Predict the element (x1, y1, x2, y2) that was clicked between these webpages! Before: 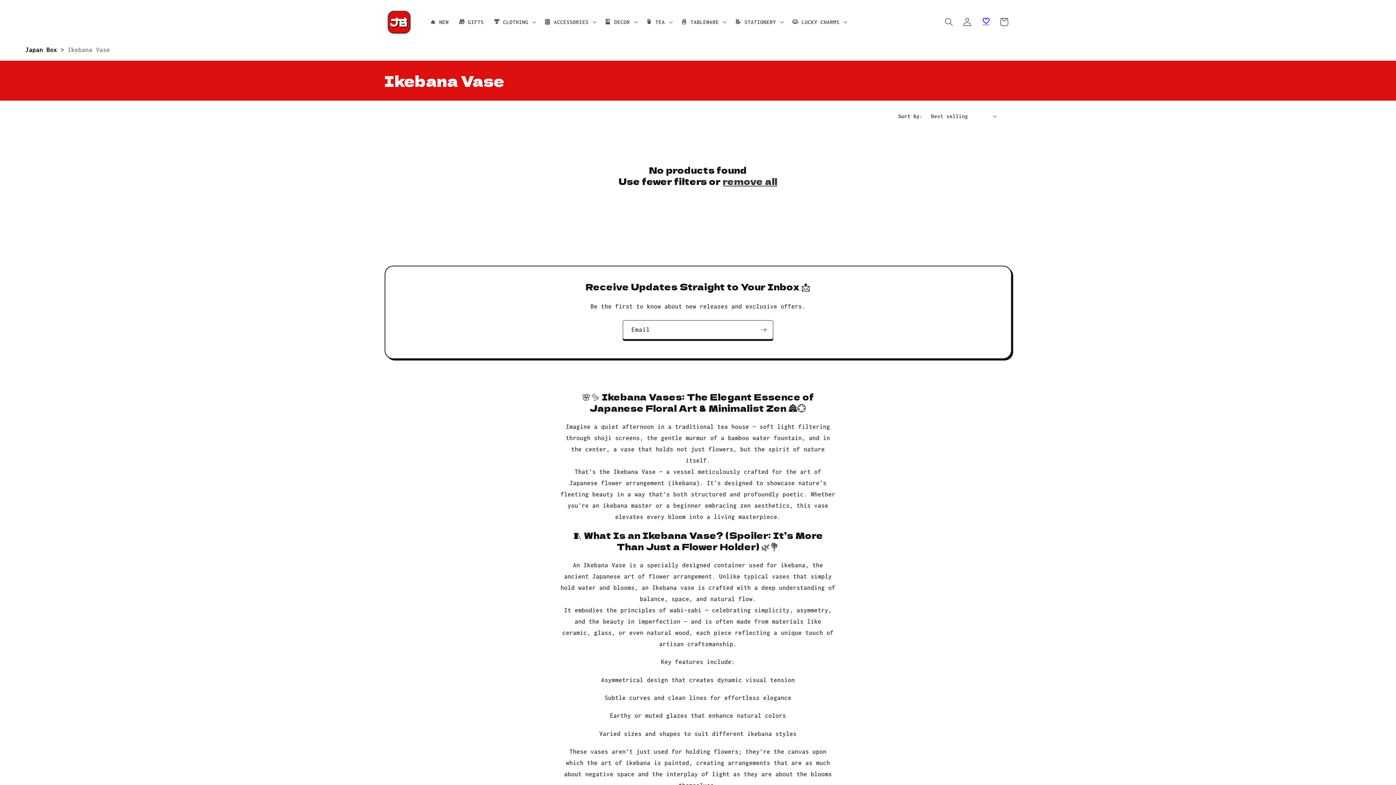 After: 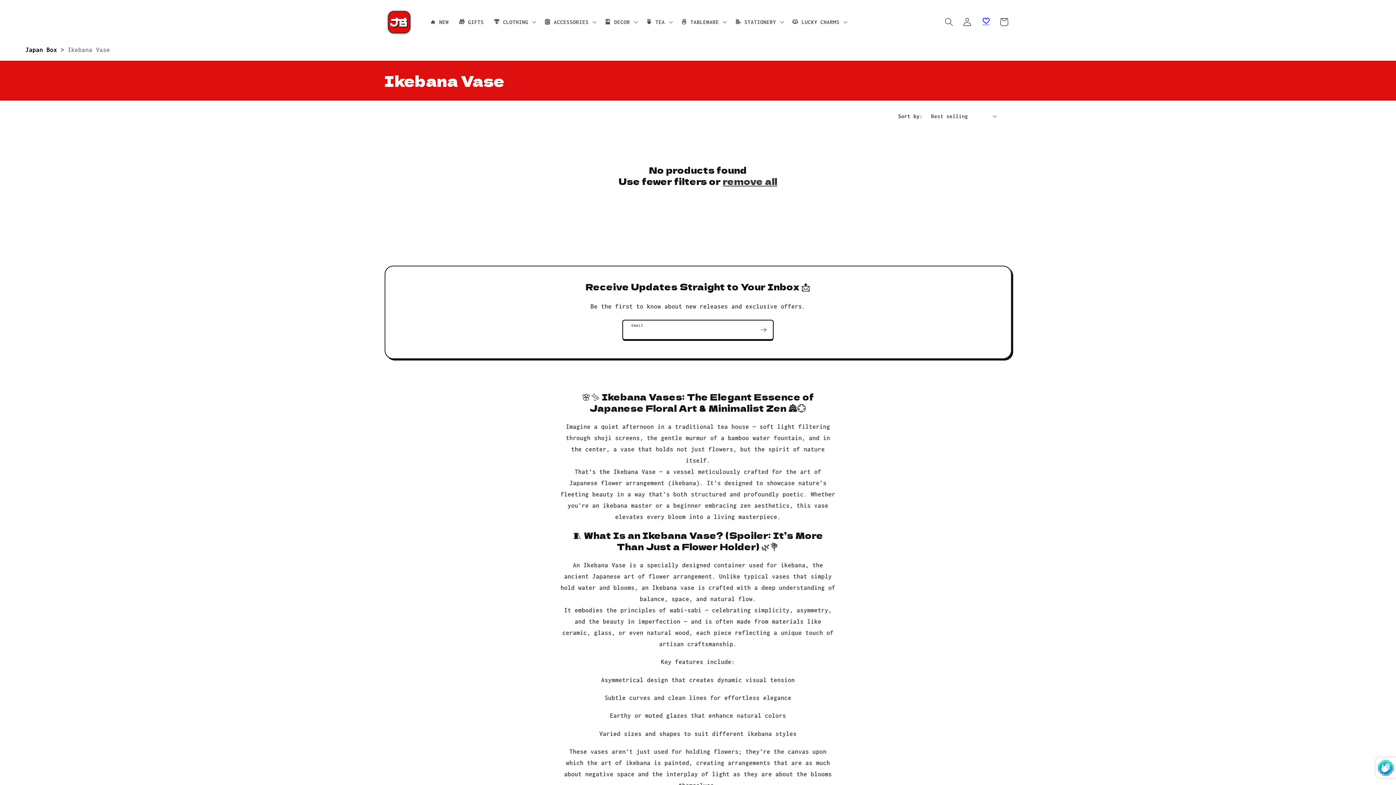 Action: label: Subscribe bbox: (754, 320, 773, 339)